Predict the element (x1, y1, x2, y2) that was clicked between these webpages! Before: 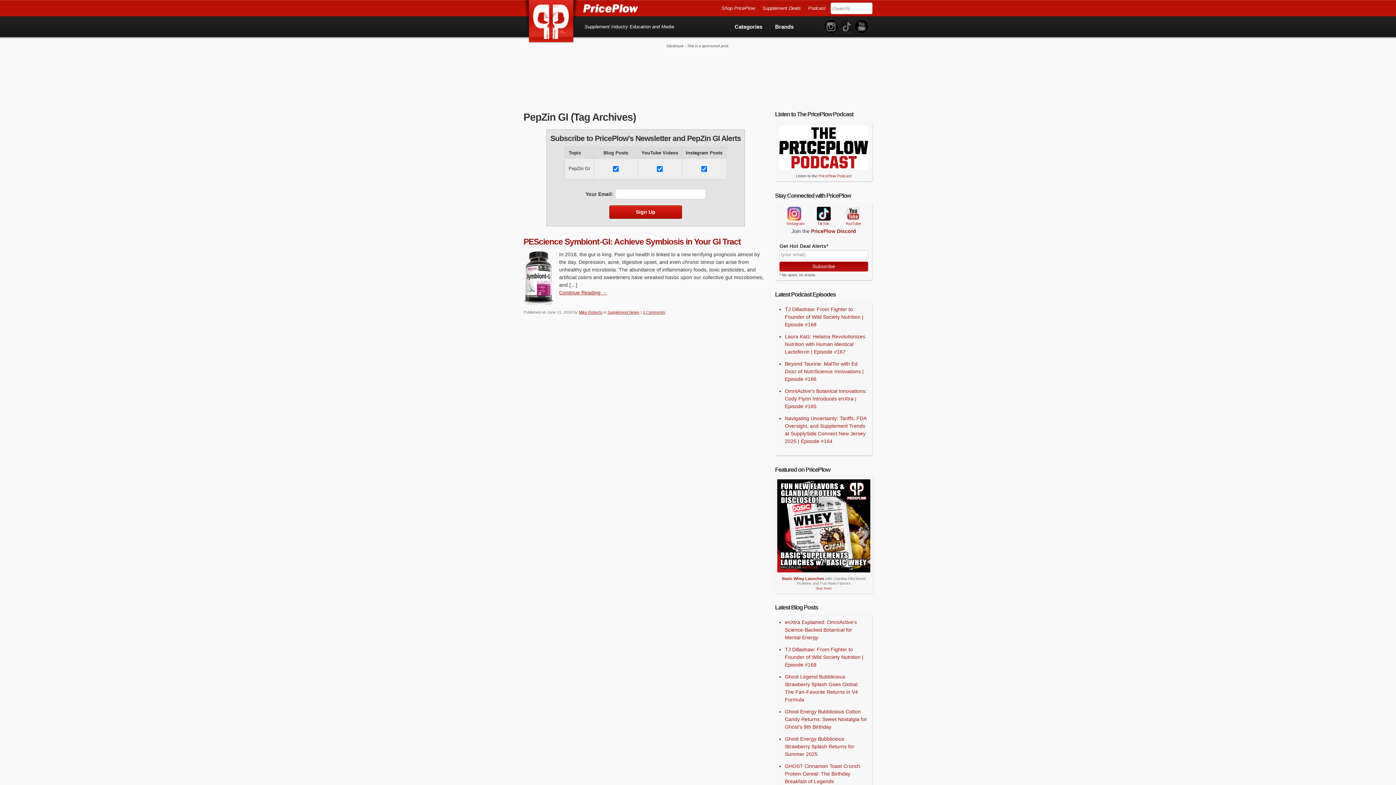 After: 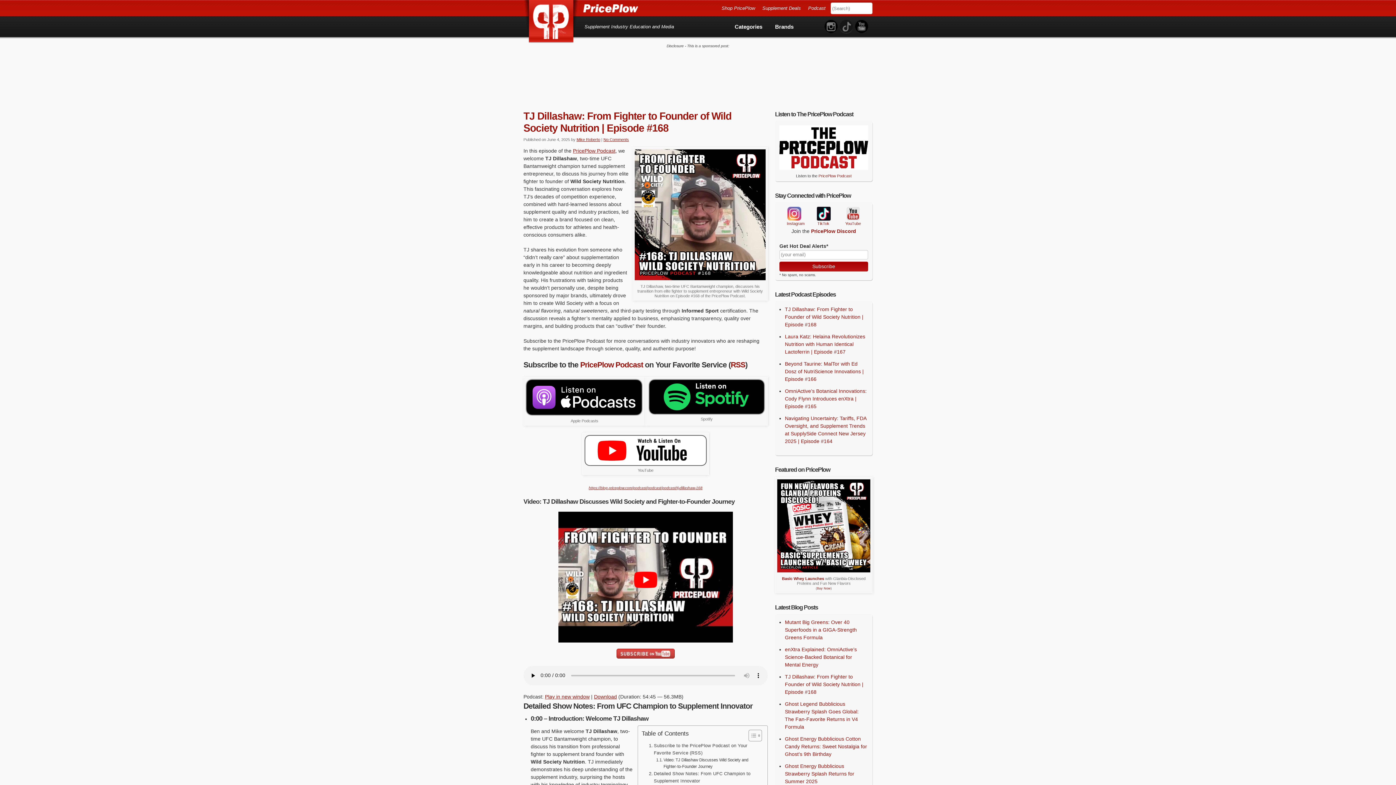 Action: bbox: (785, 306, 863, 327) label: TJ Dillashaw: From Fighter to Founder of Wild Society Nutrition | Episode #168